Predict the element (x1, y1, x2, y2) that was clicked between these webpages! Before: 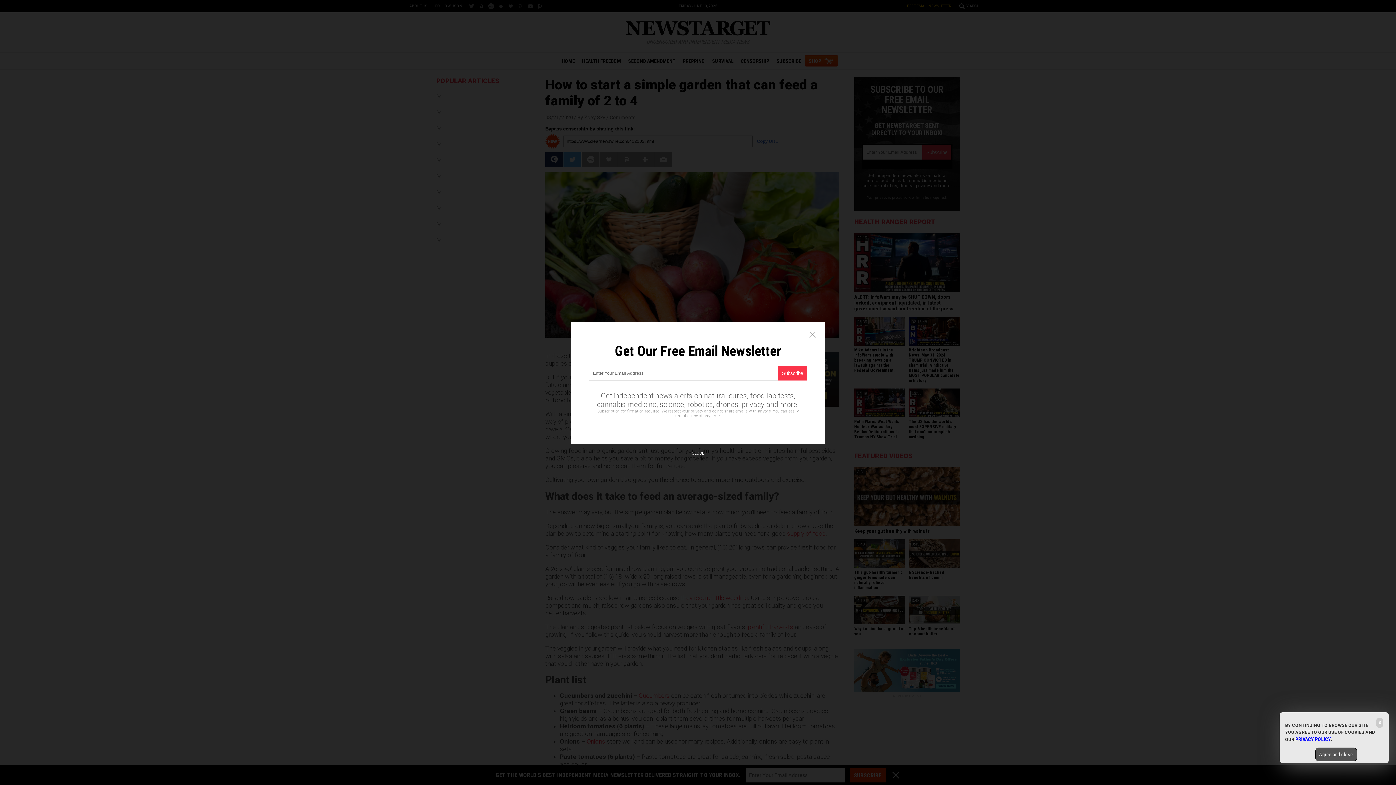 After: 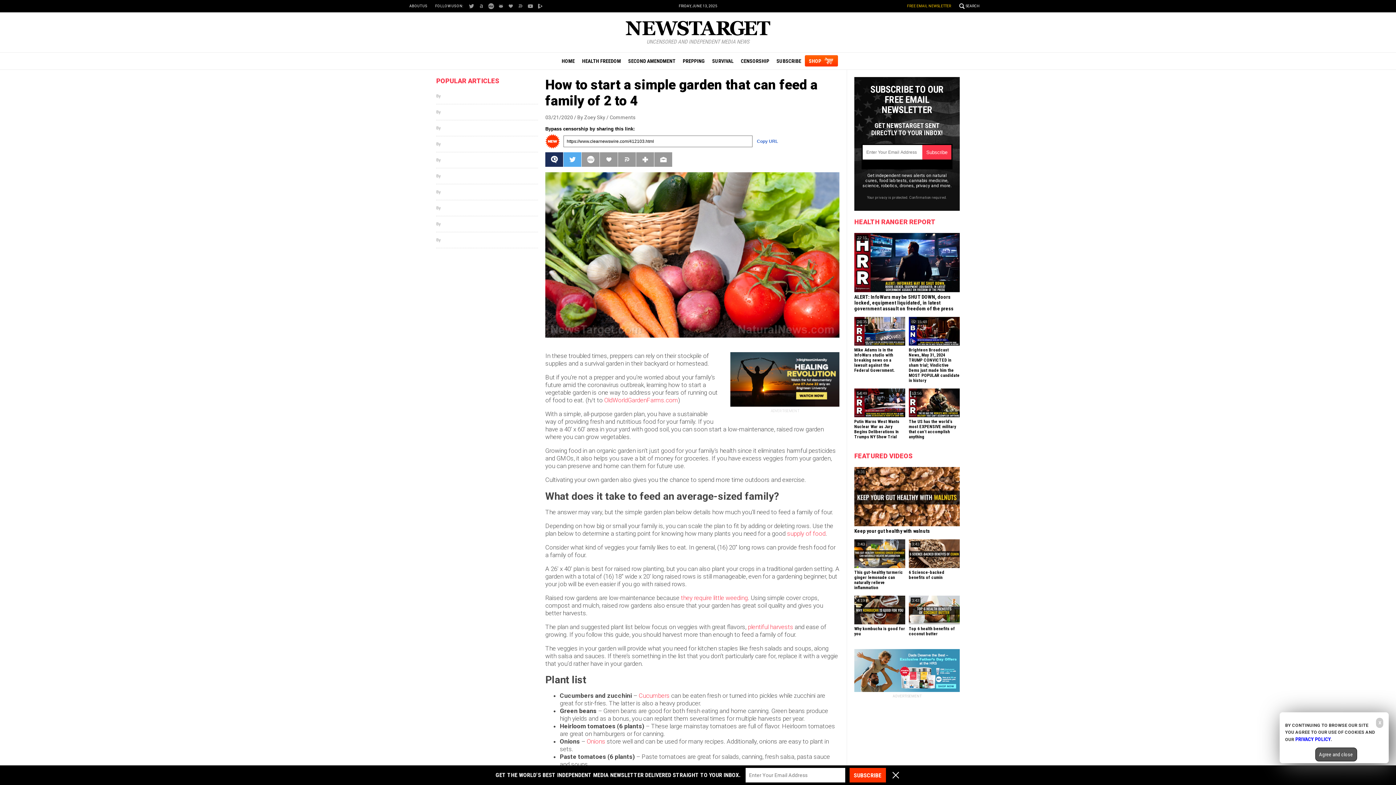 Action: bbox: (801, 341, 823, 346)